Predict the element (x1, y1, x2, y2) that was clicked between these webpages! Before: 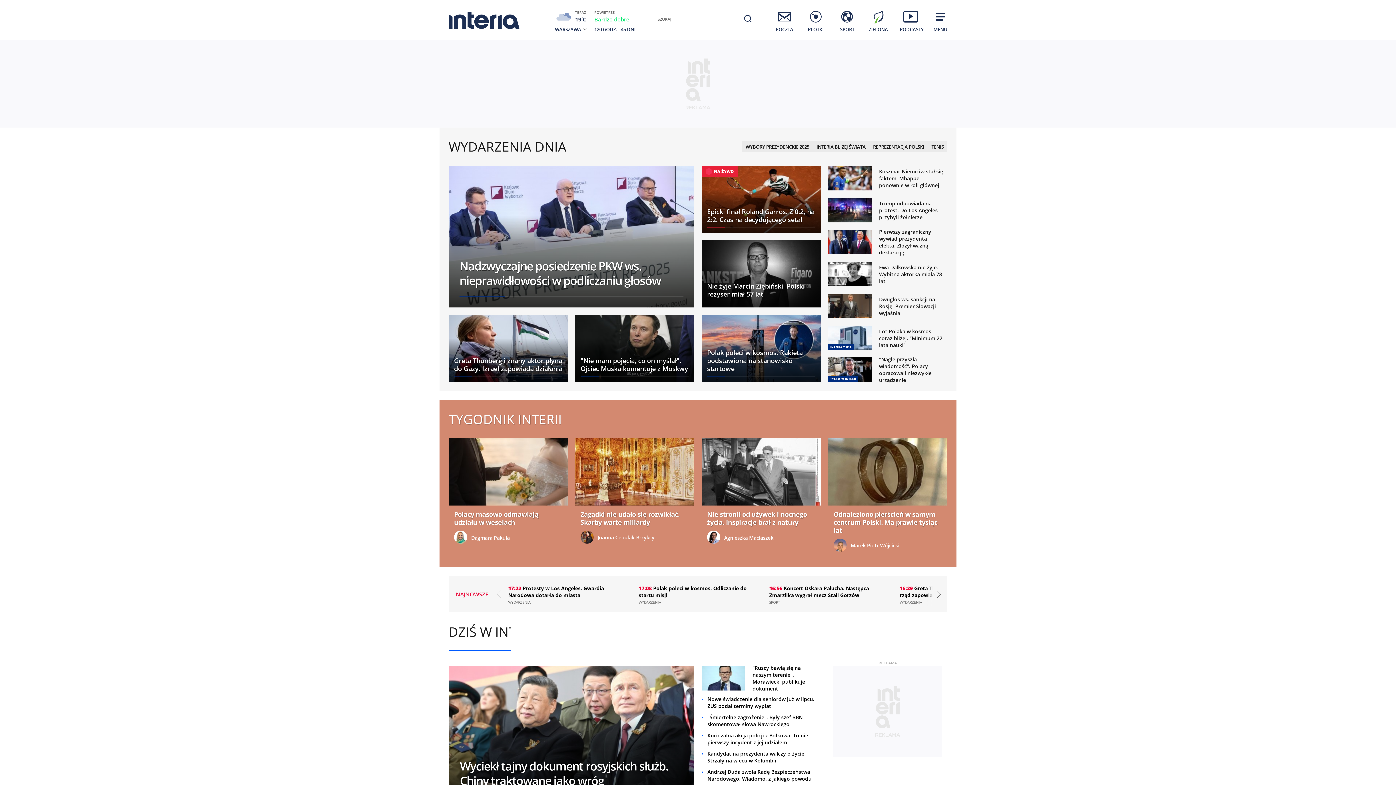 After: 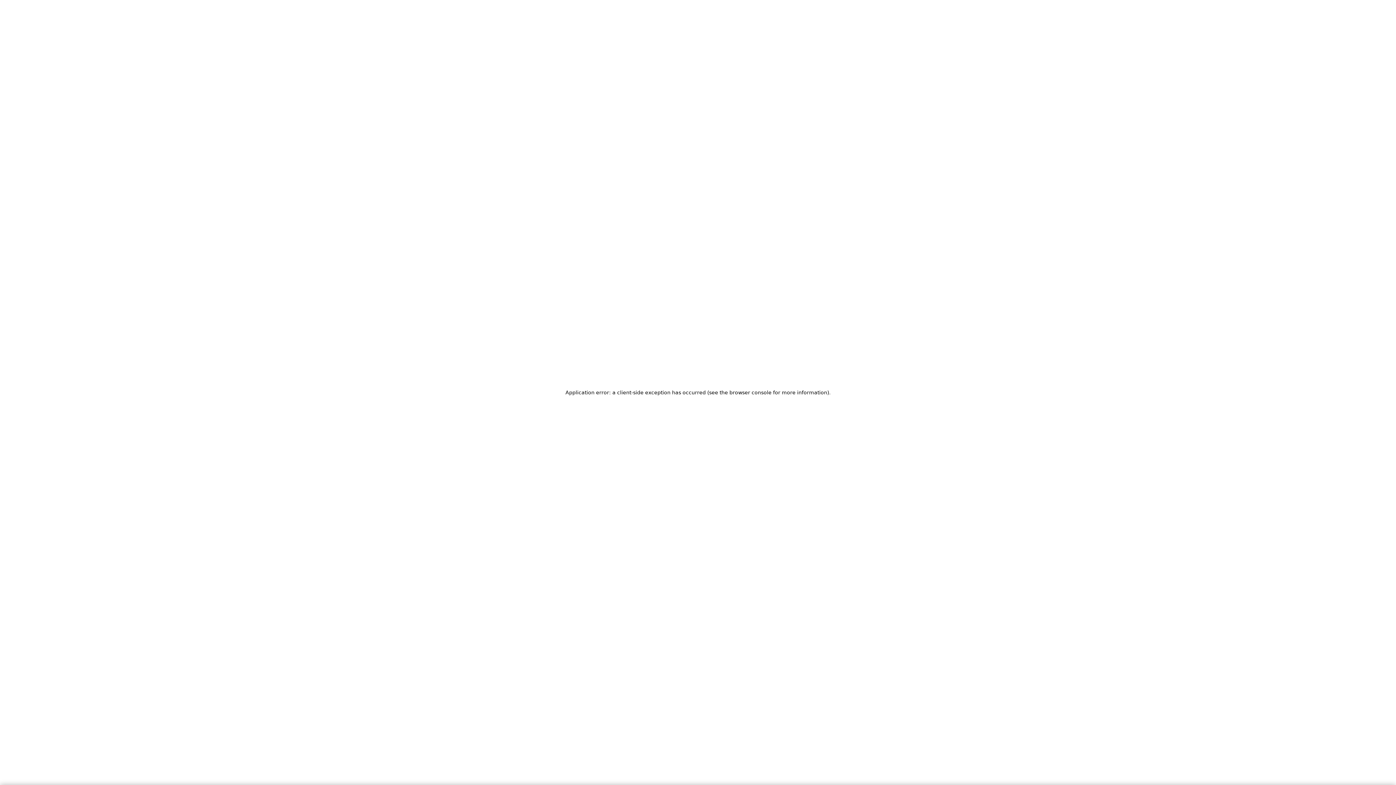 Action: bbox: (707, 714, 817, 728) label: "Śmiertelne zagrożenie". Były szef BBN skomentował słowa Nawrockiego